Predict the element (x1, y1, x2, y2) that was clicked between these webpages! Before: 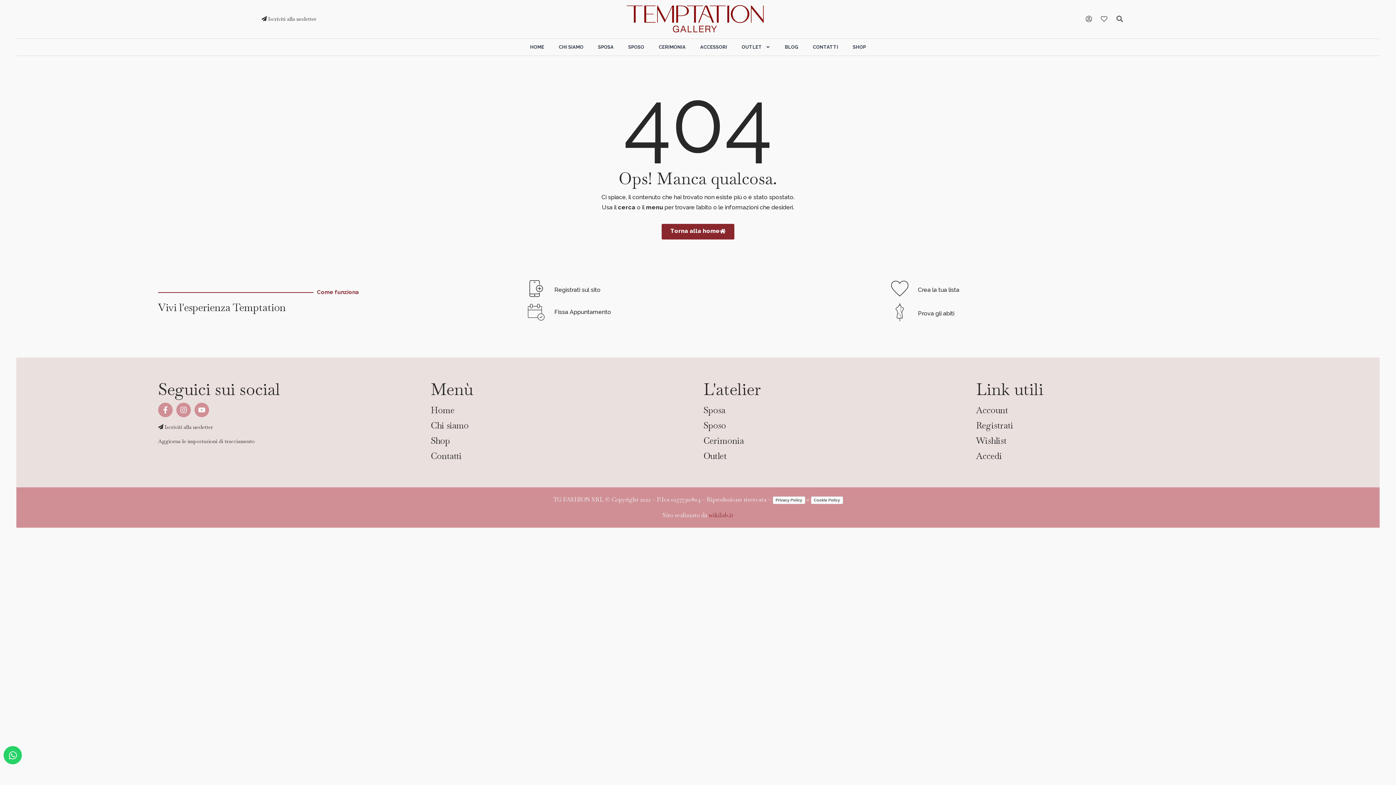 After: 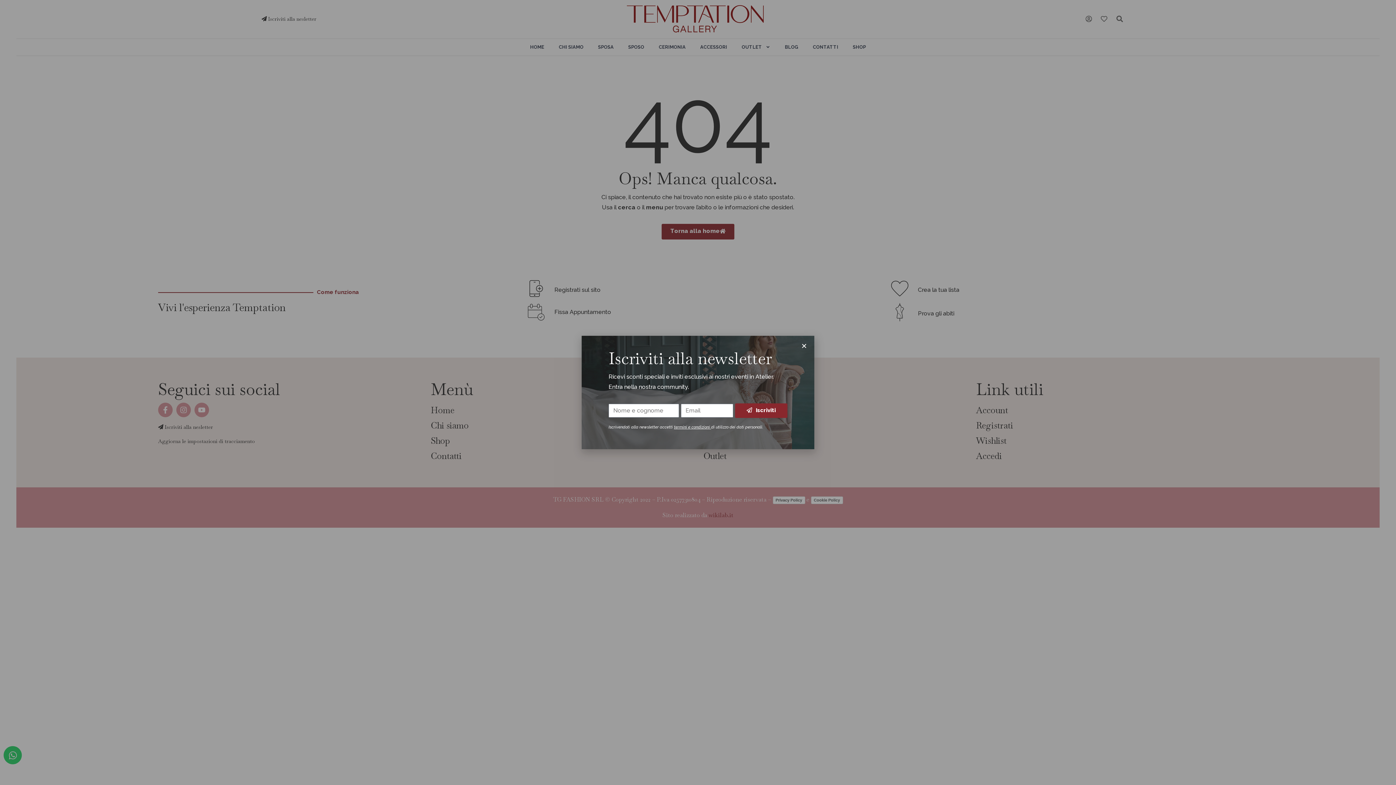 Action: label:  Iscriviti alla nesletter bbox: (158, 423, 213, 430)